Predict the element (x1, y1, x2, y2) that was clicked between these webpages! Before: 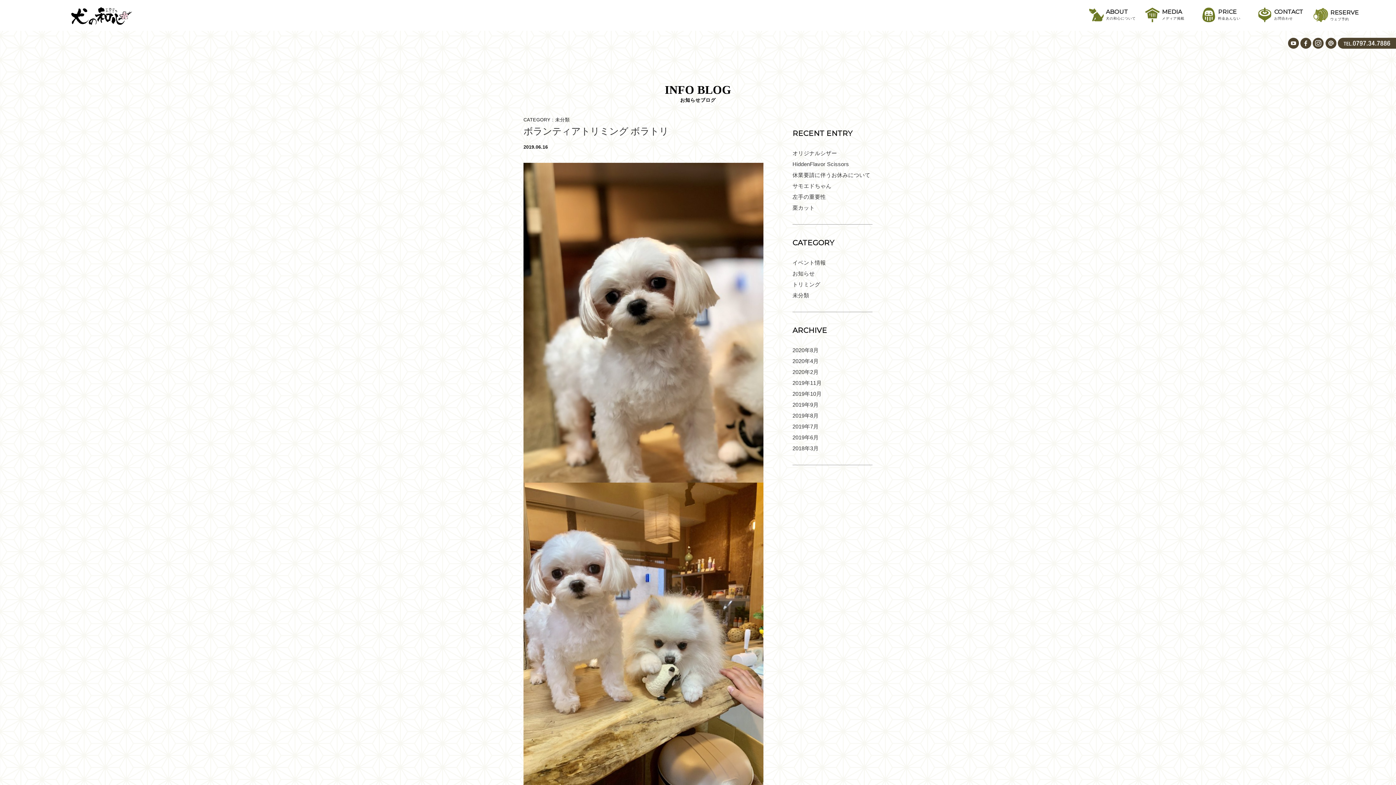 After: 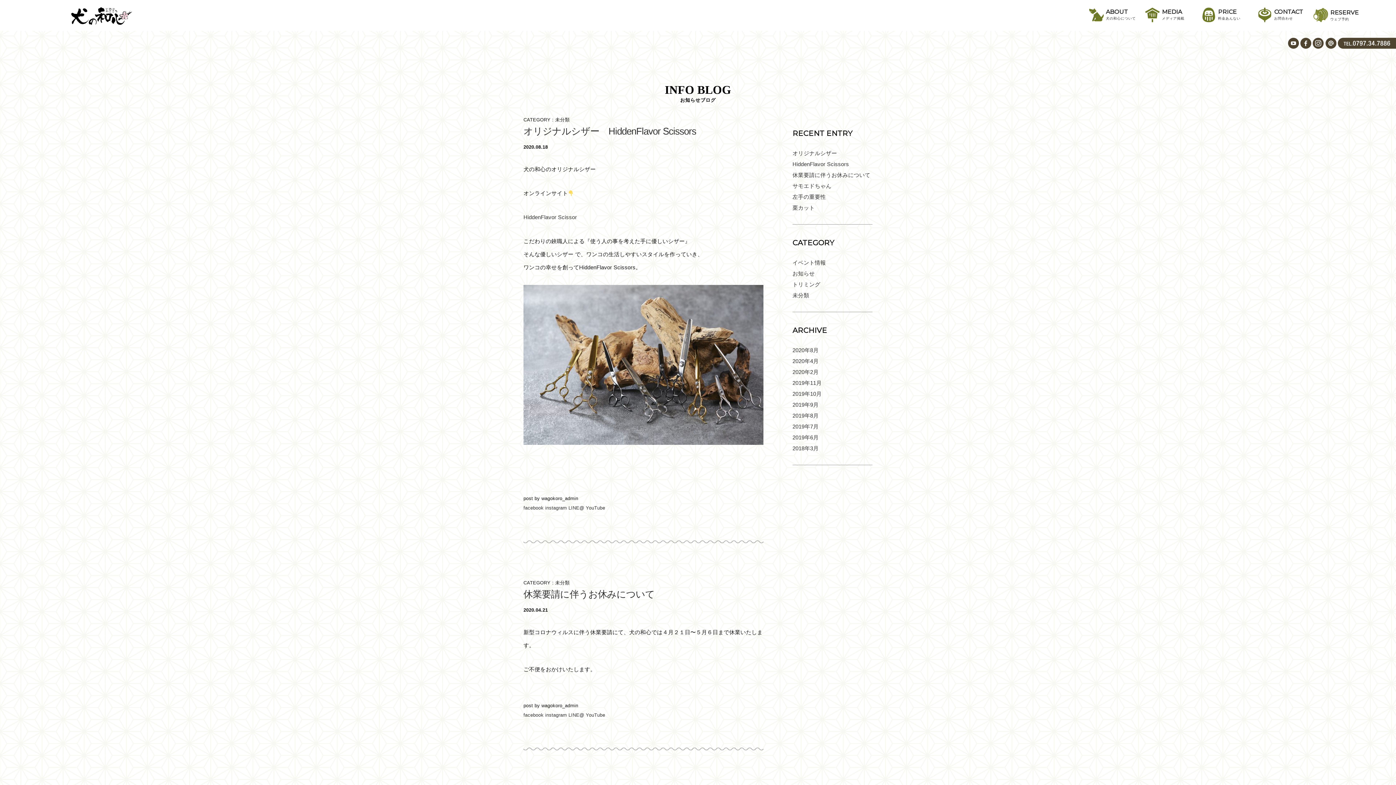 Action: label: 未分類 bbox: (792, 292, 809, 298)